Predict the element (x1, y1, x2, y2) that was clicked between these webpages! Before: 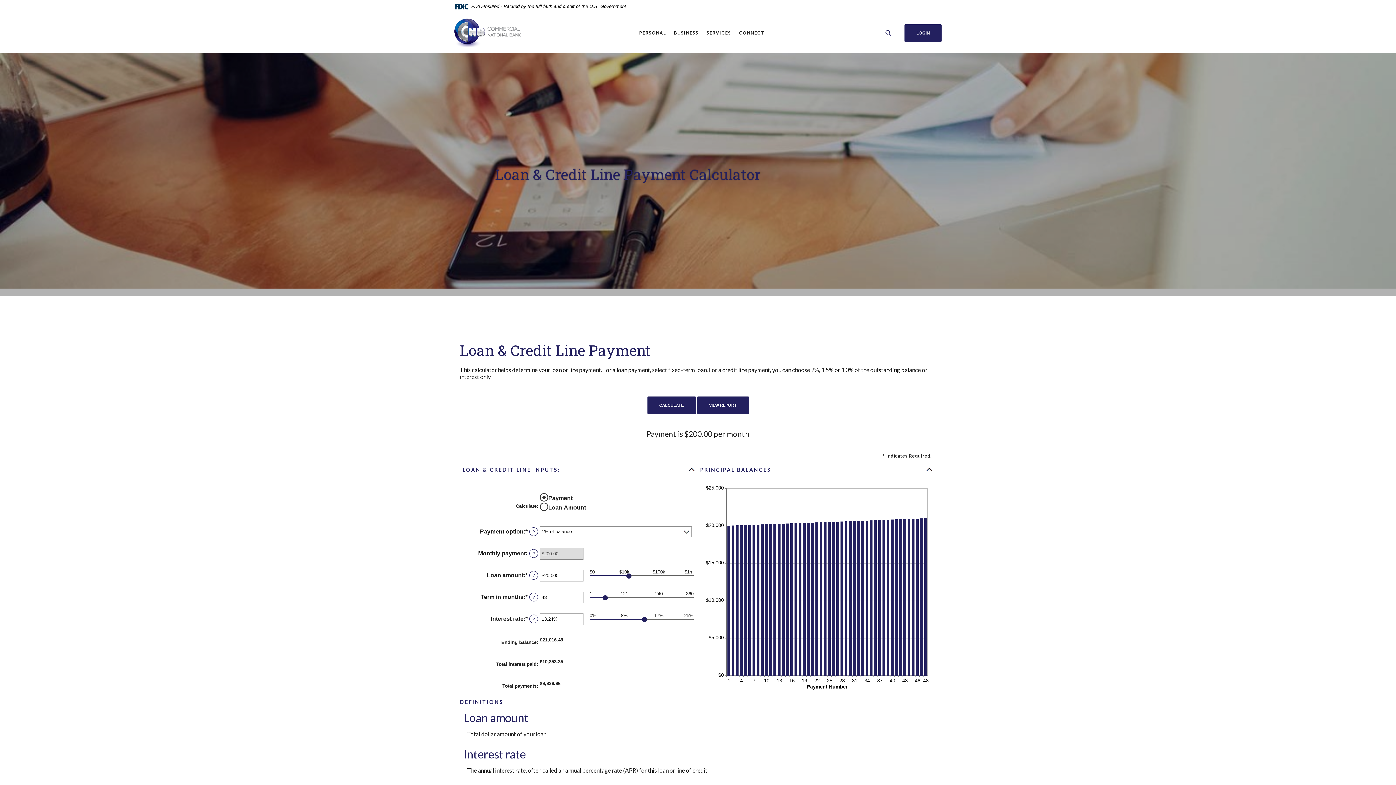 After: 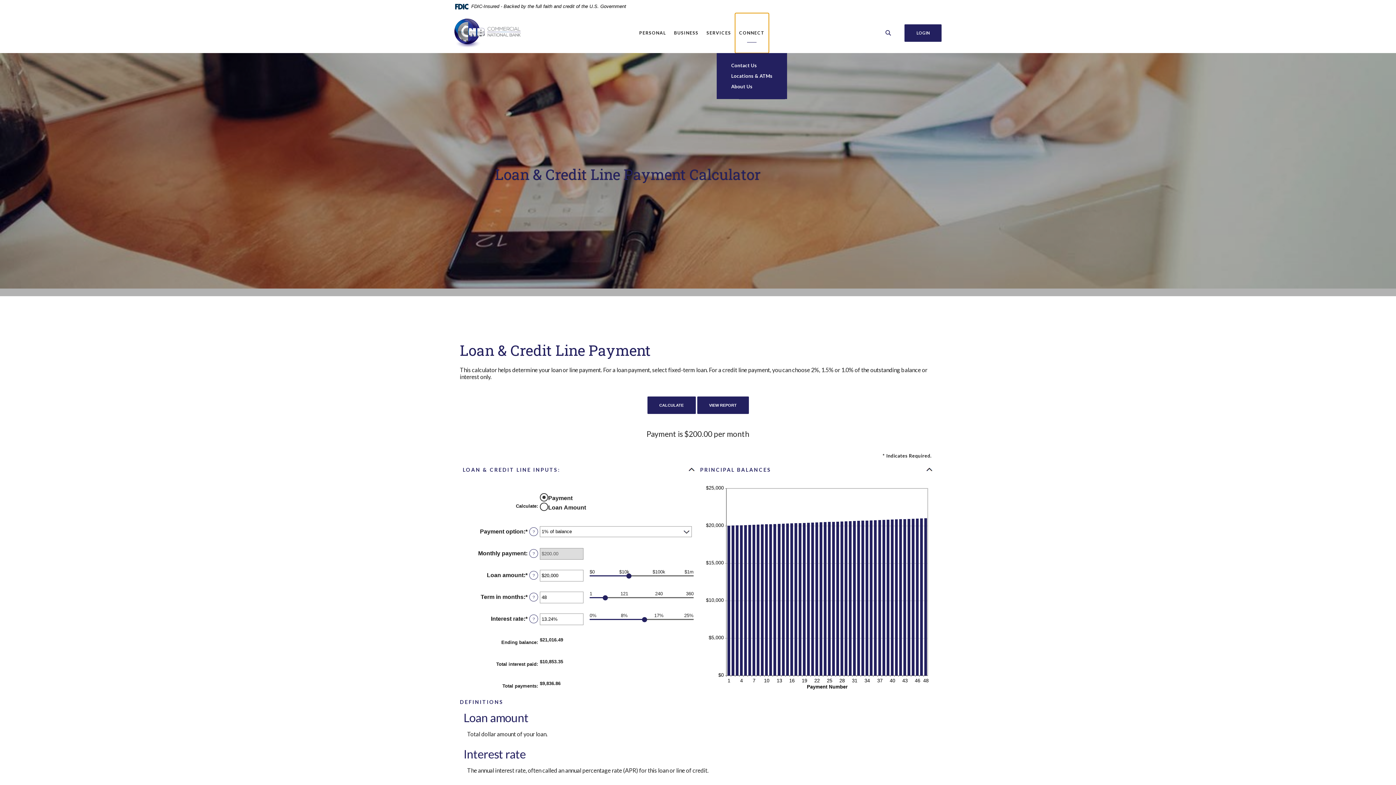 Action: bbox: (735, 12, 768, 52) label: CONNECT